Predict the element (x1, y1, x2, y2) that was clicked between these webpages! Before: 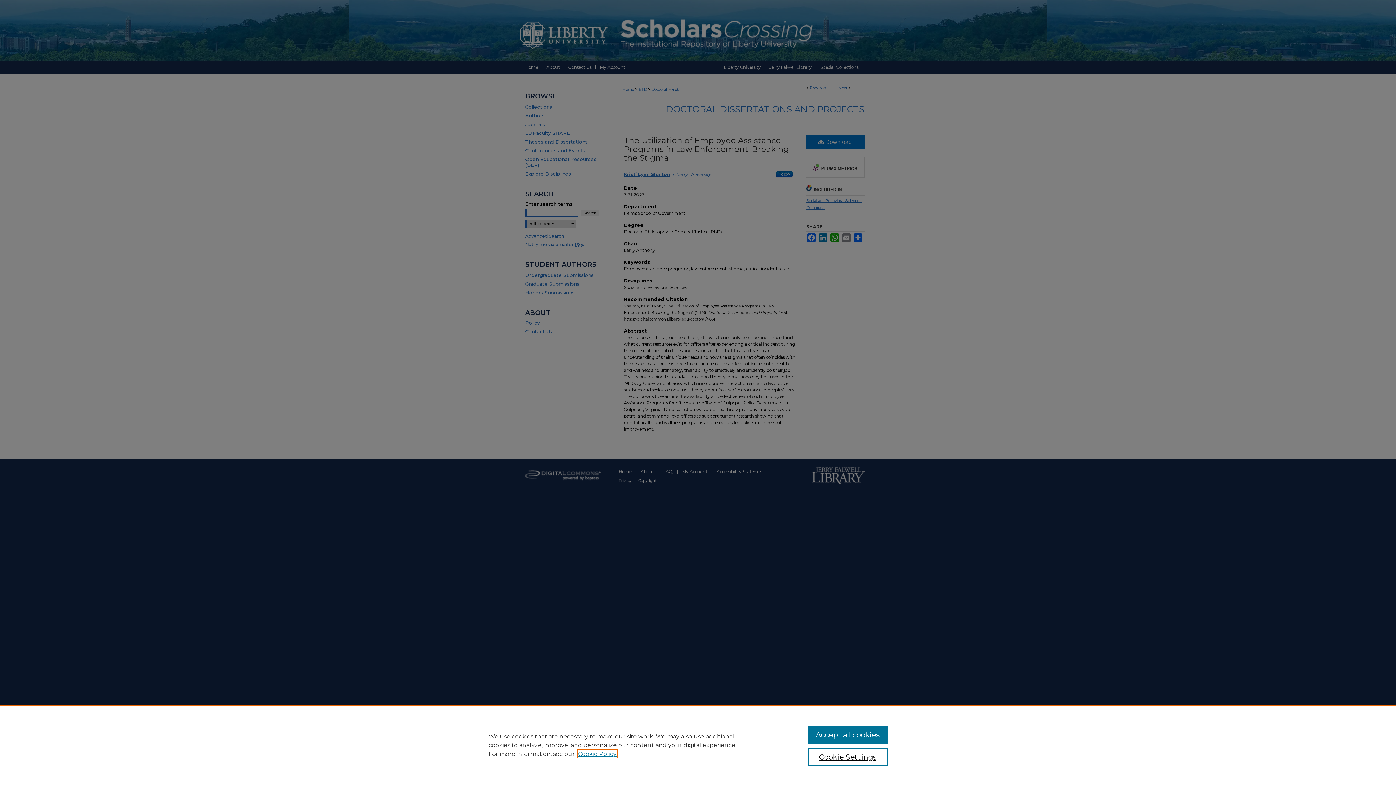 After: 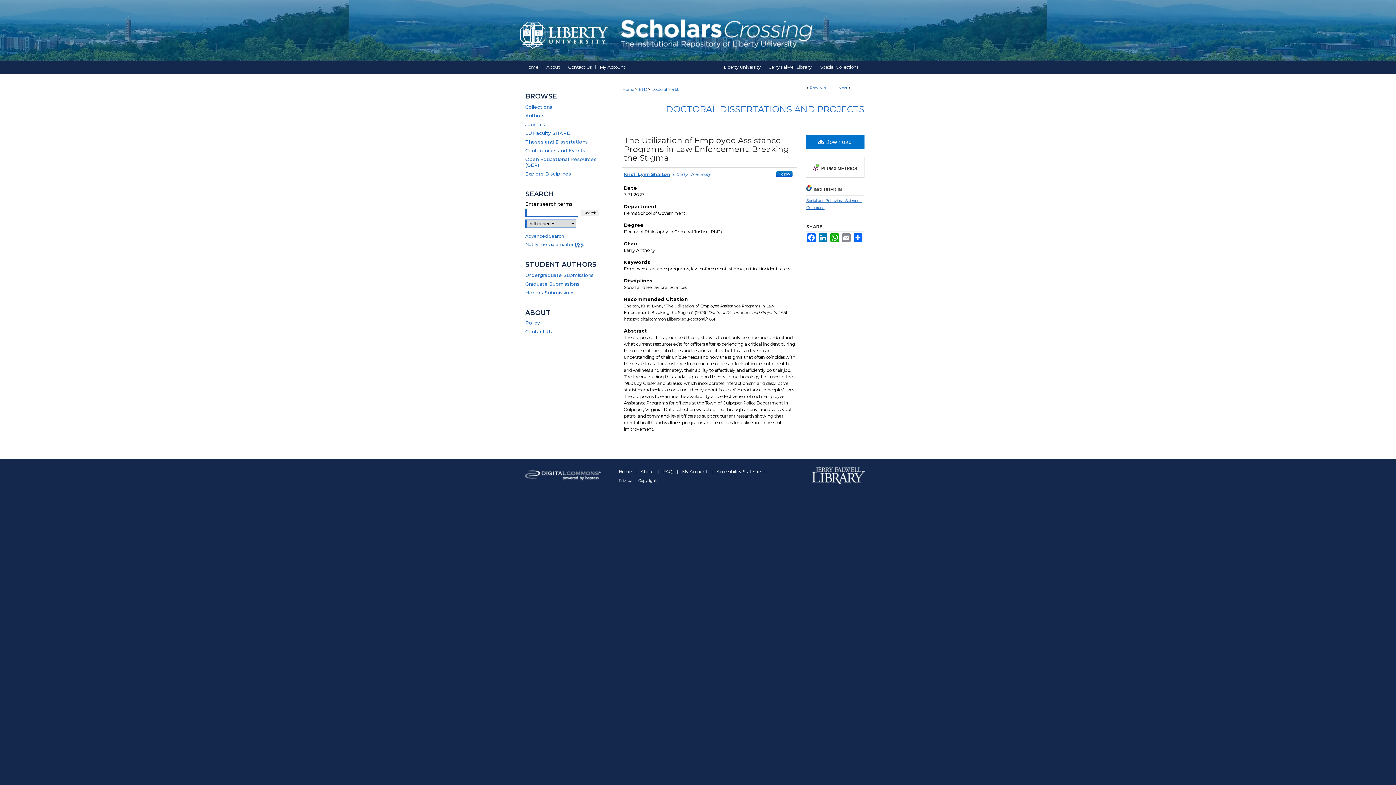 Action: bbox: (807, 726, 887, 744) label: Accept all cookies